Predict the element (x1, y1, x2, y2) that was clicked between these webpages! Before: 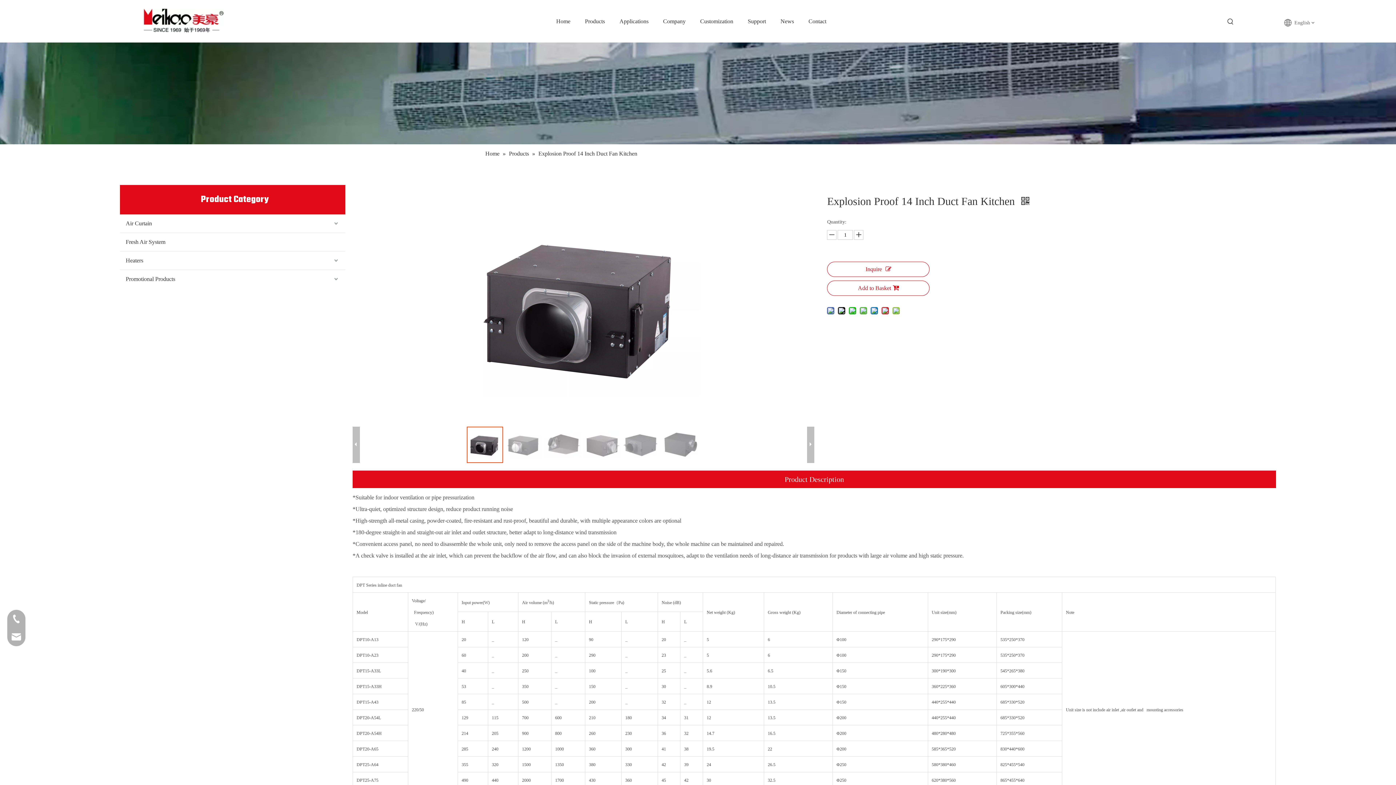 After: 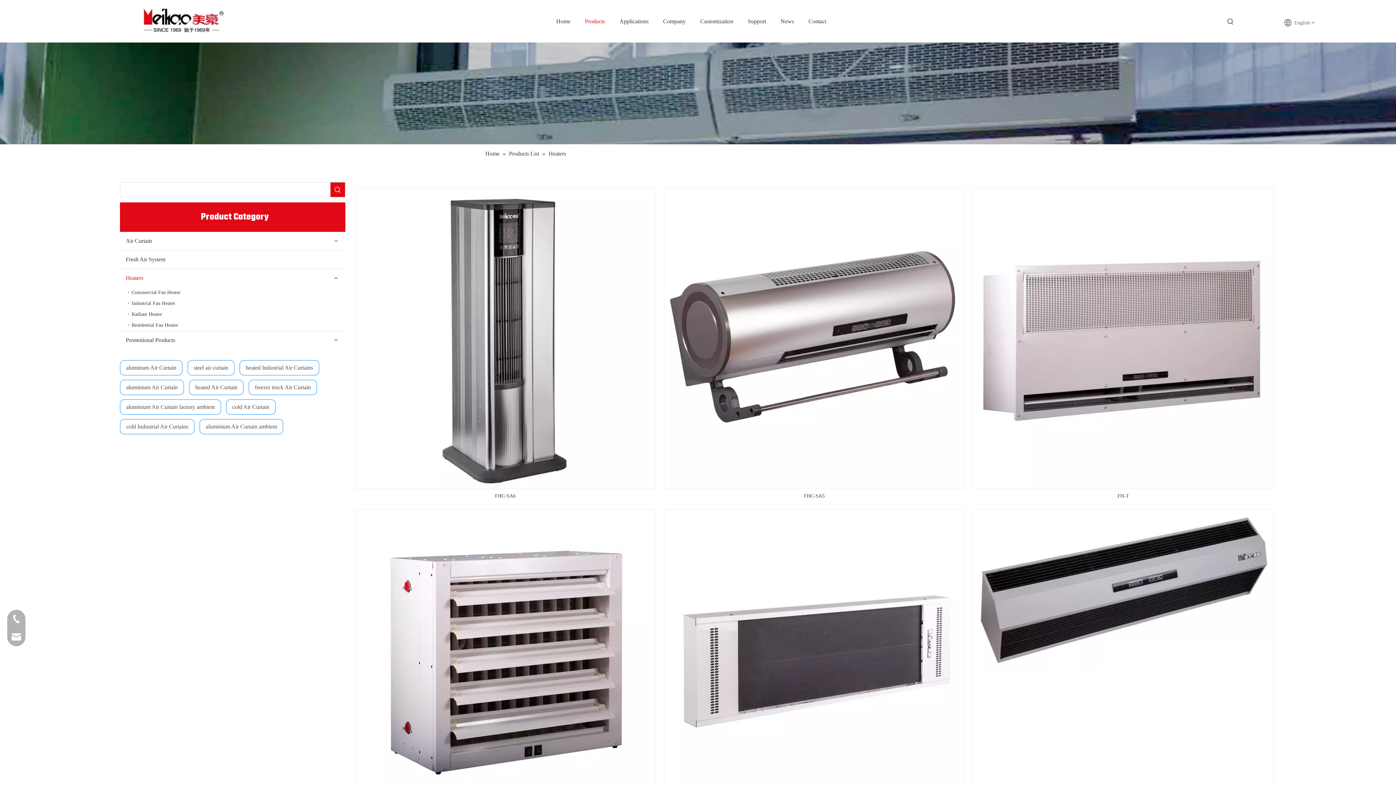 Action: label: Heaters bbox: (119, 251, 345, 269)